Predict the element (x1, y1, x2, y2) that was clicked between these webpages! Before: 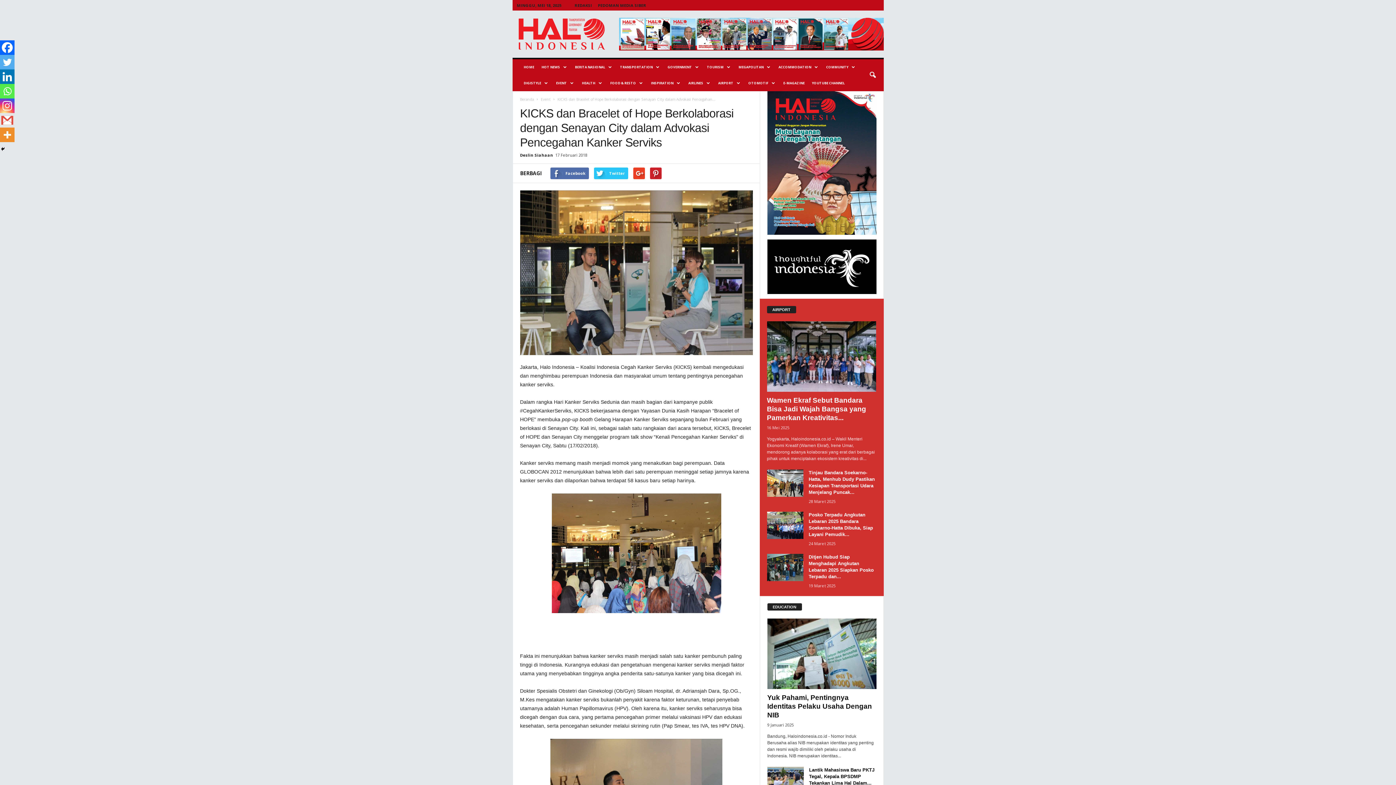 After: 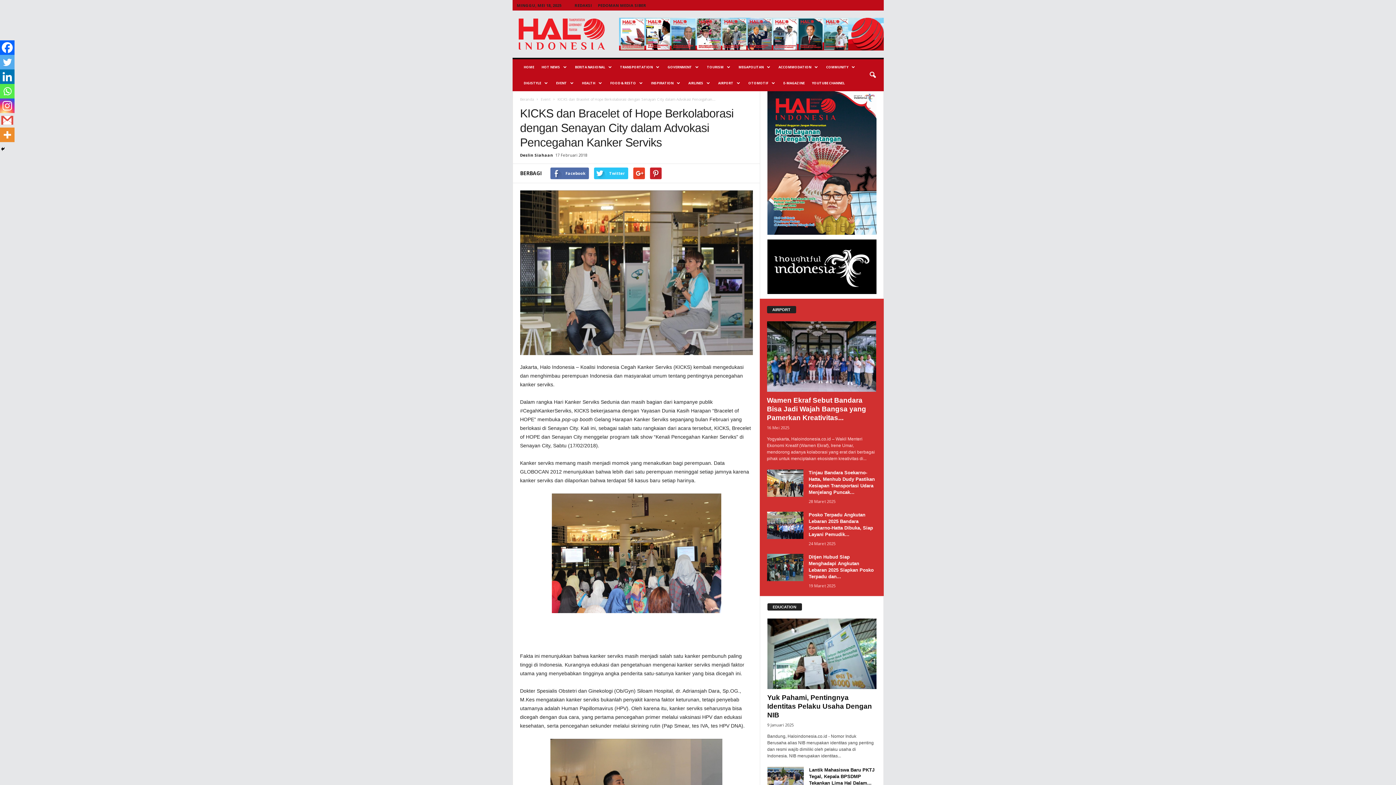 Action: label: Gmail bbox: (0, 113, 14, 127)